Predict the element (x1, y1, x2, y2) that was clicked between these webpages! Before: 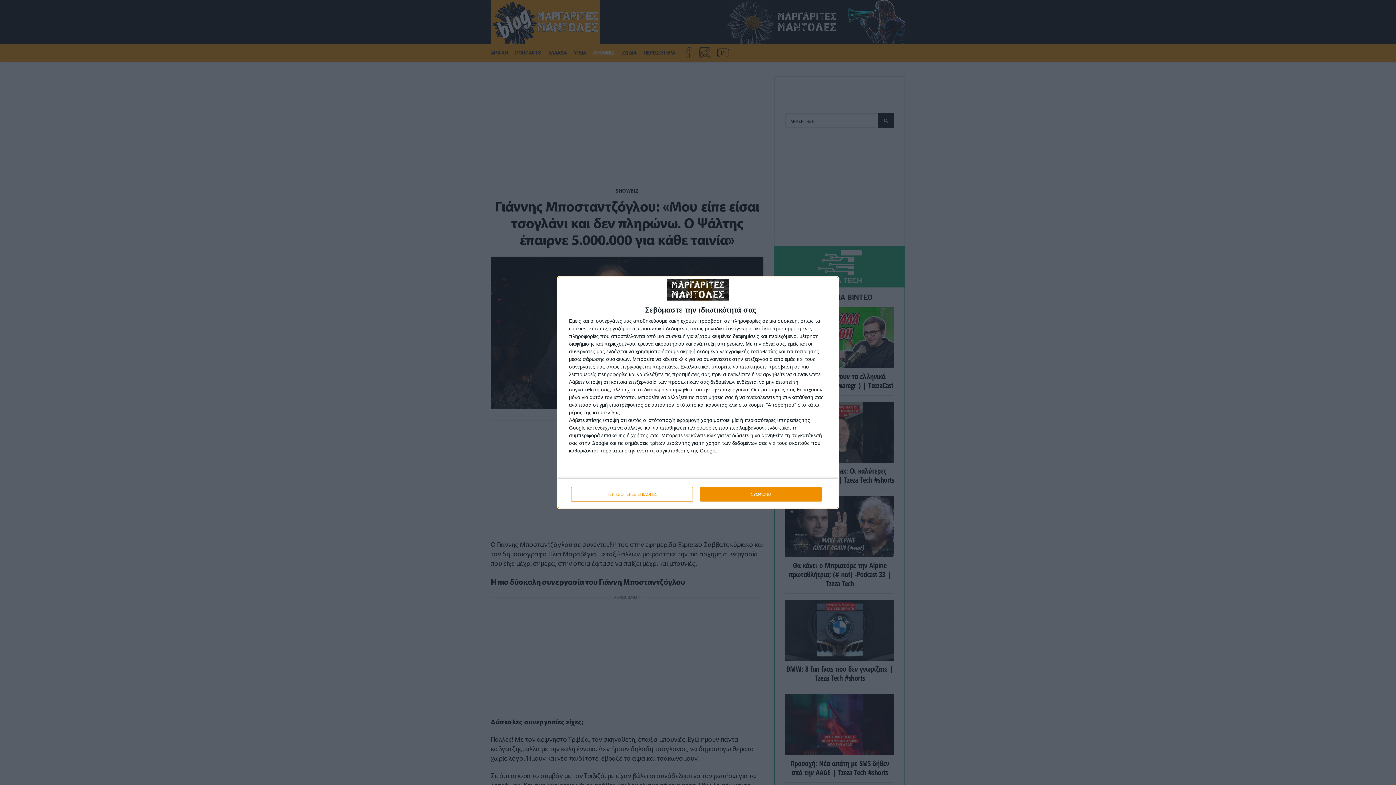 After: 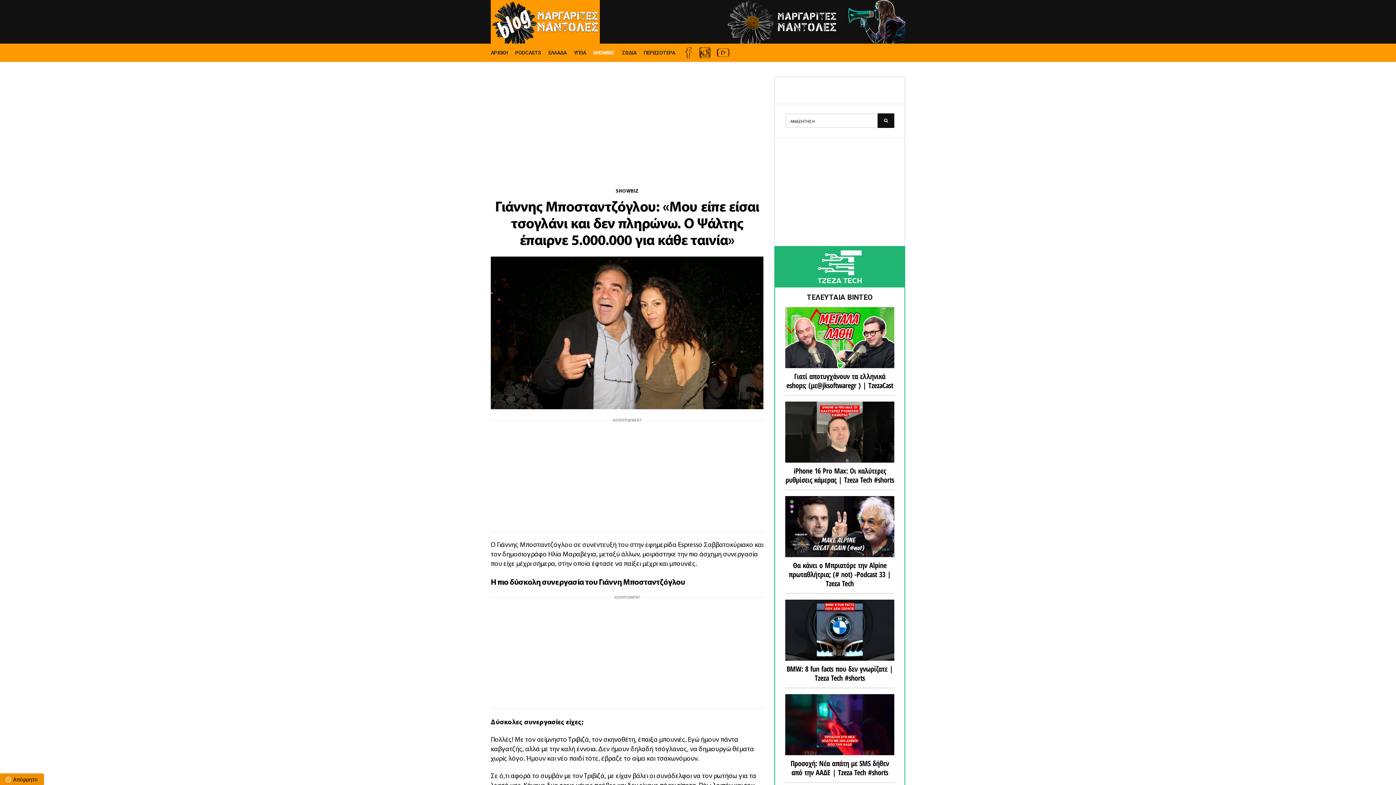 Action: label: ΣΥΜΦΩΝΩ bbox: (700, 487, 821, 501)